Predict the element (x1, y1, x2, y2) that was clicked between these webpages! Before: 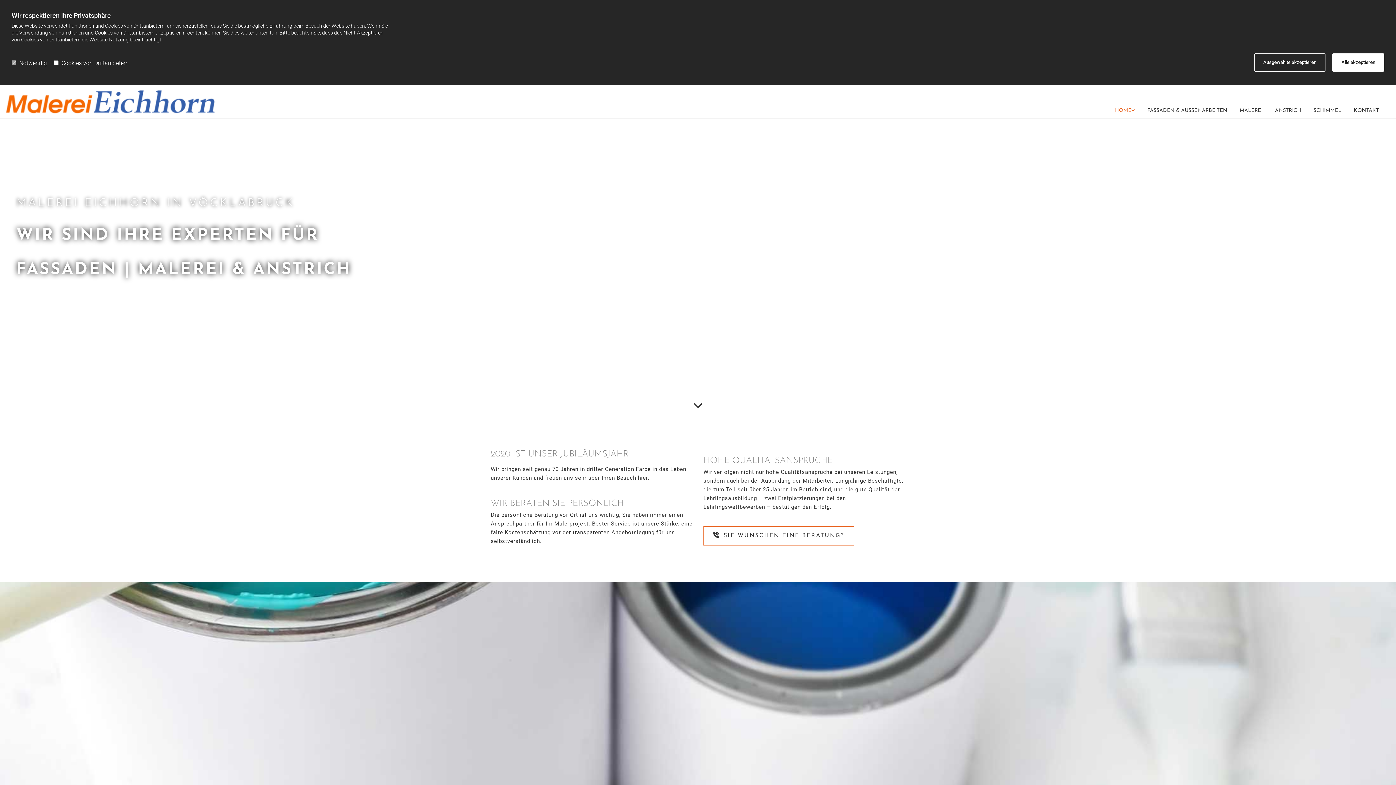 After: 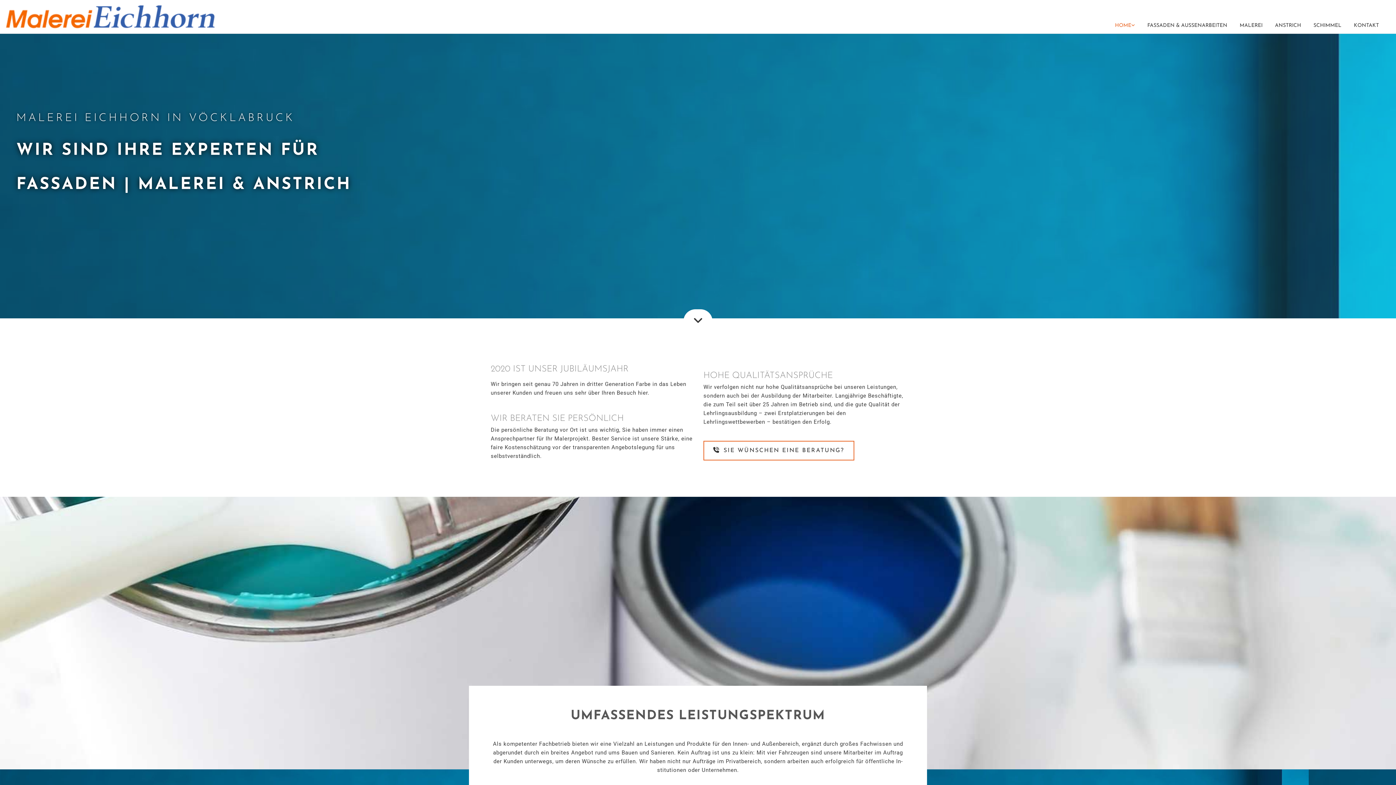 Action: bbox: (1254, 53, 1325, 71) label: Ausgewählte akzeptieren